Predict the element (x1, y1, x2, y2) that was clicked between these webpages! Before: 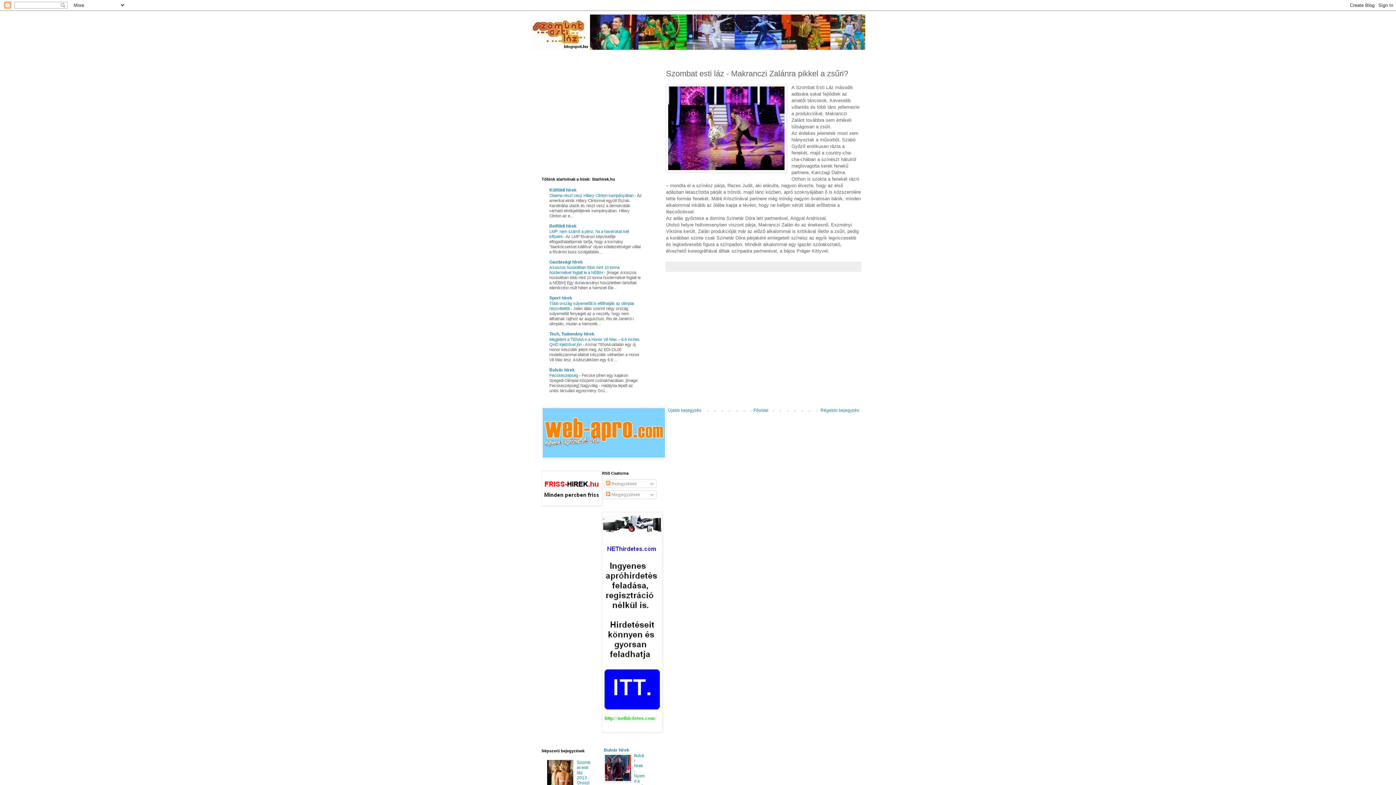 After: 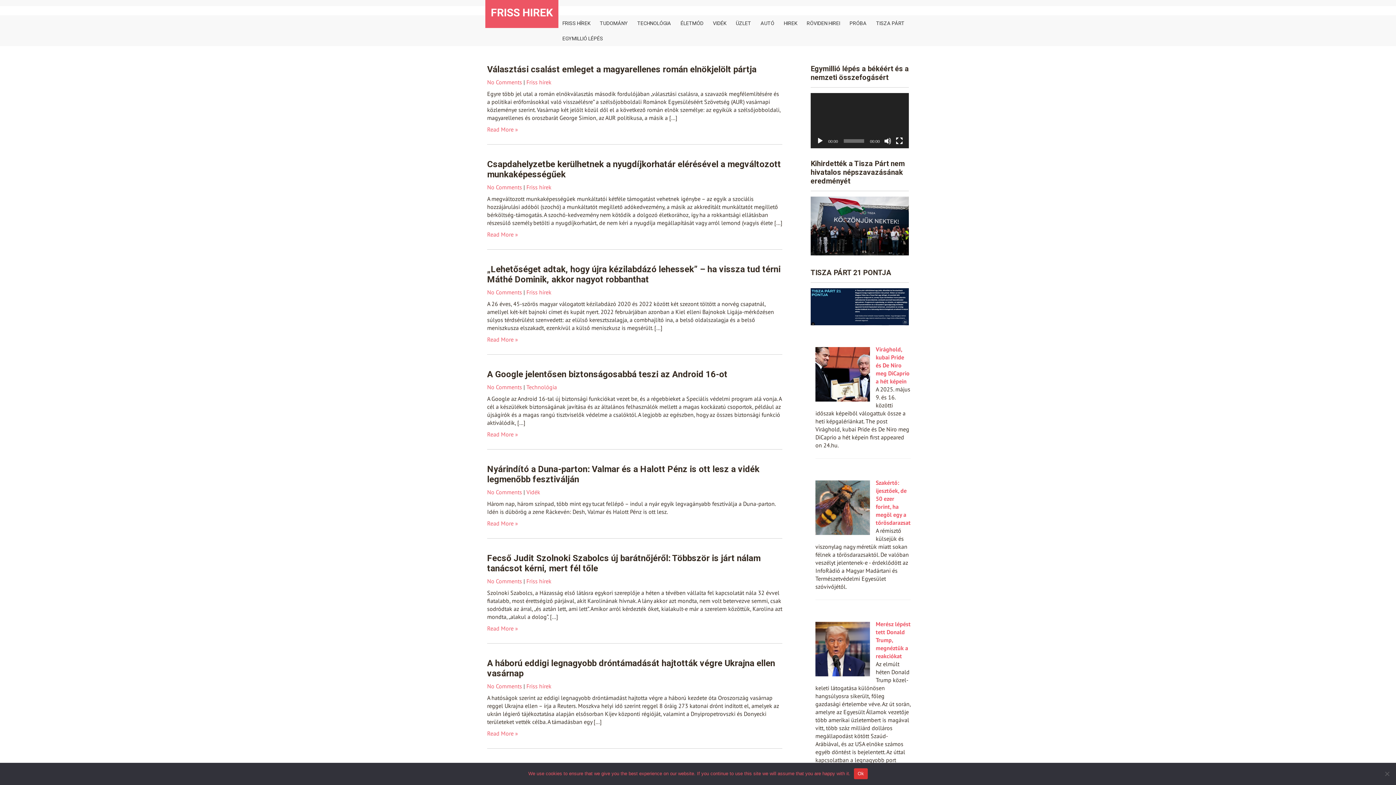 Action: bbox: (541, 502, 602, 507)